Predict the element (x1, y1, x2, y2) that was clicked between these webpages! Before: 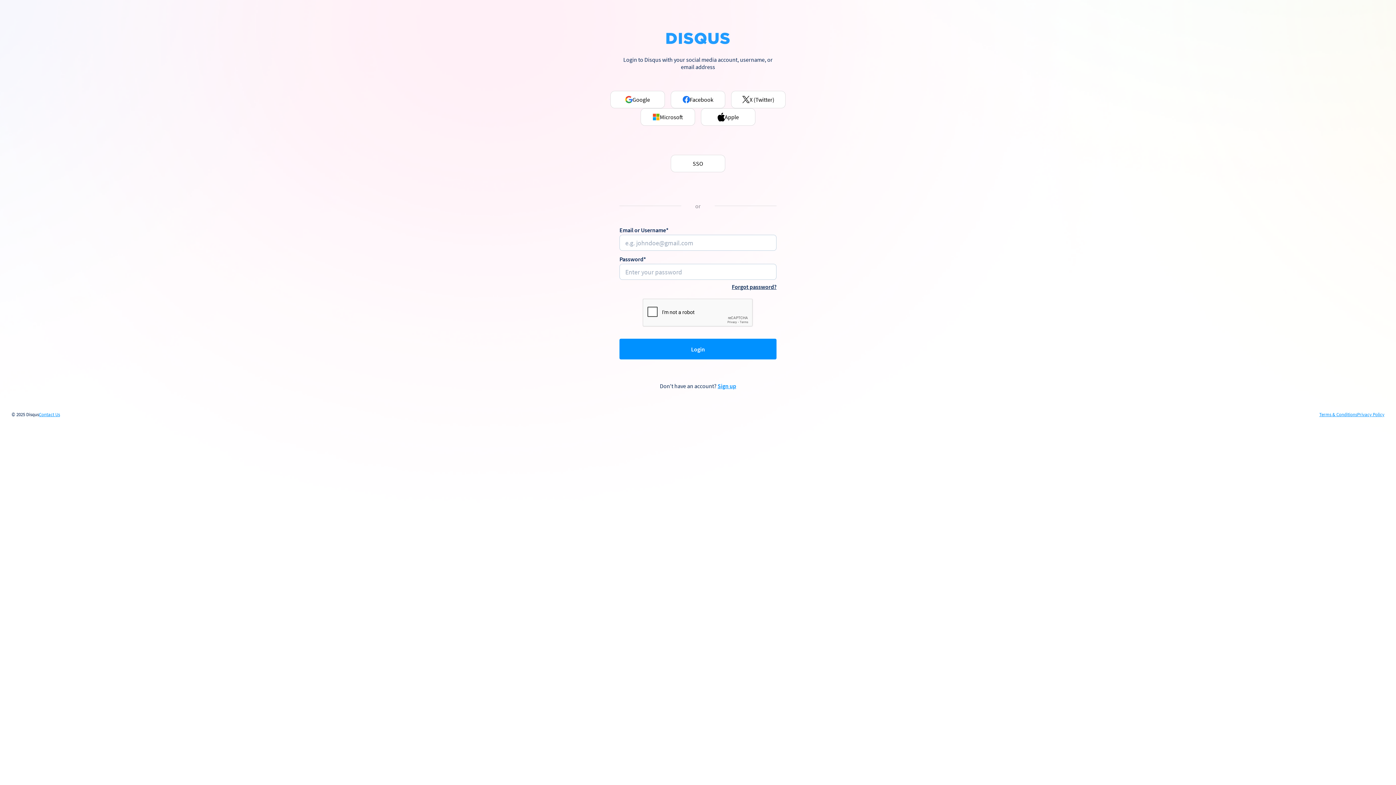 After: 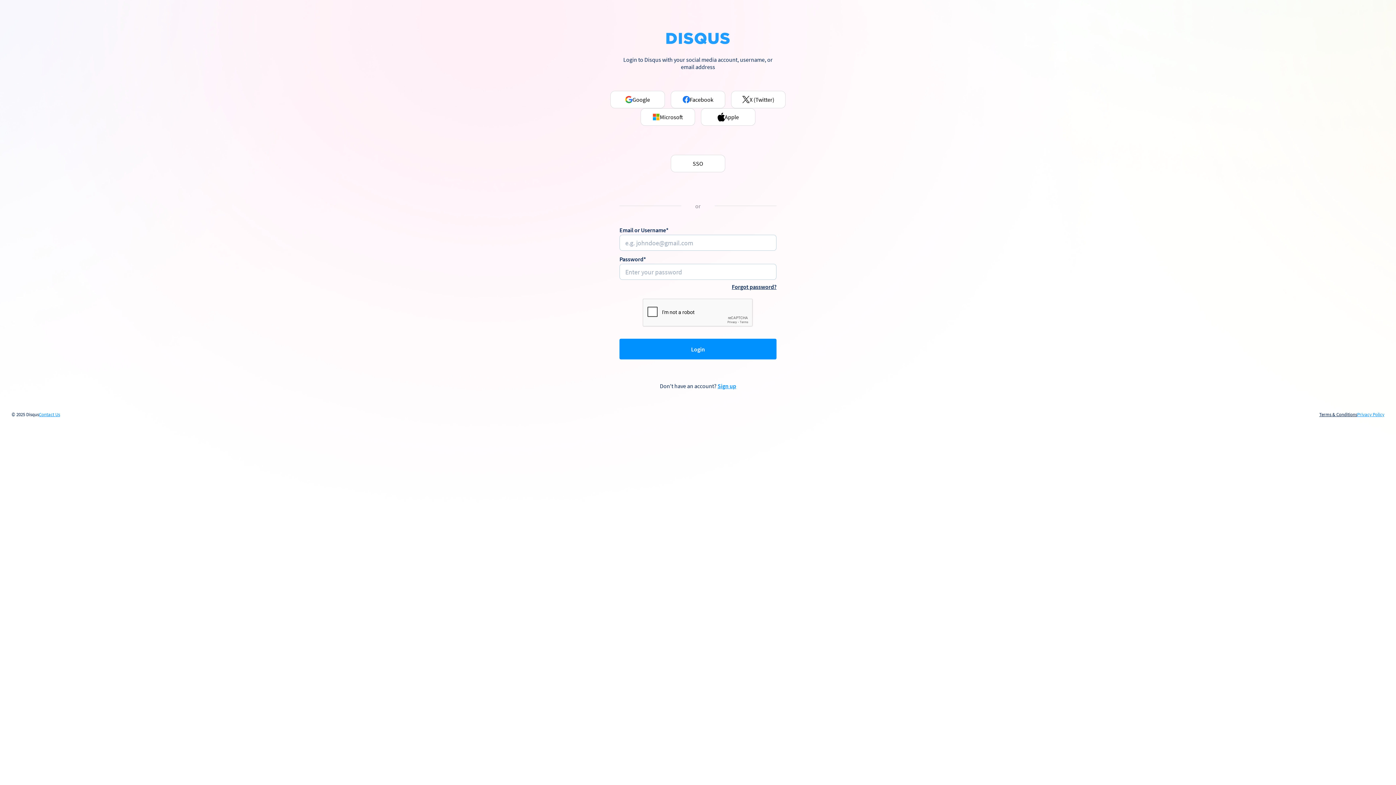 Action: bbox: (1319, 412, 1357, 417) label: Terms & Conditions